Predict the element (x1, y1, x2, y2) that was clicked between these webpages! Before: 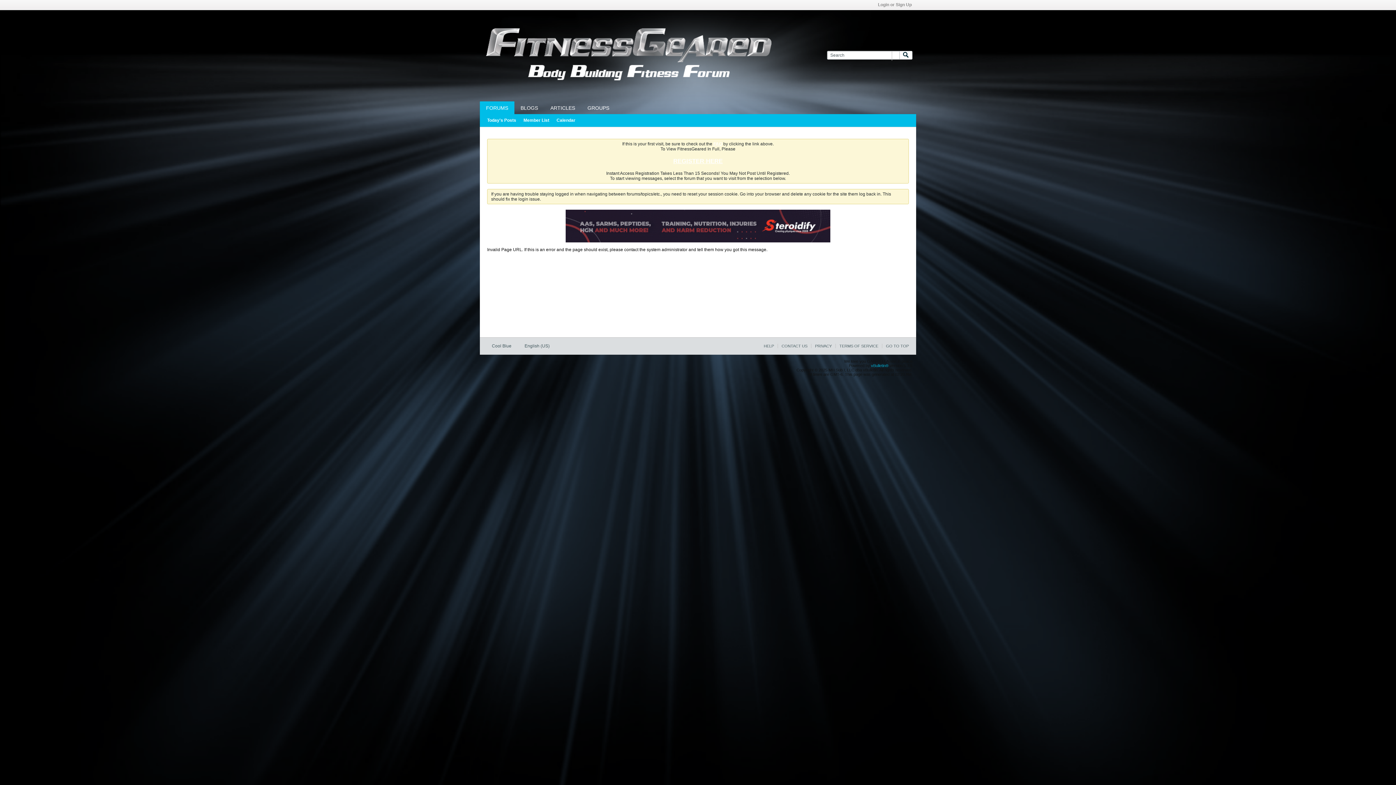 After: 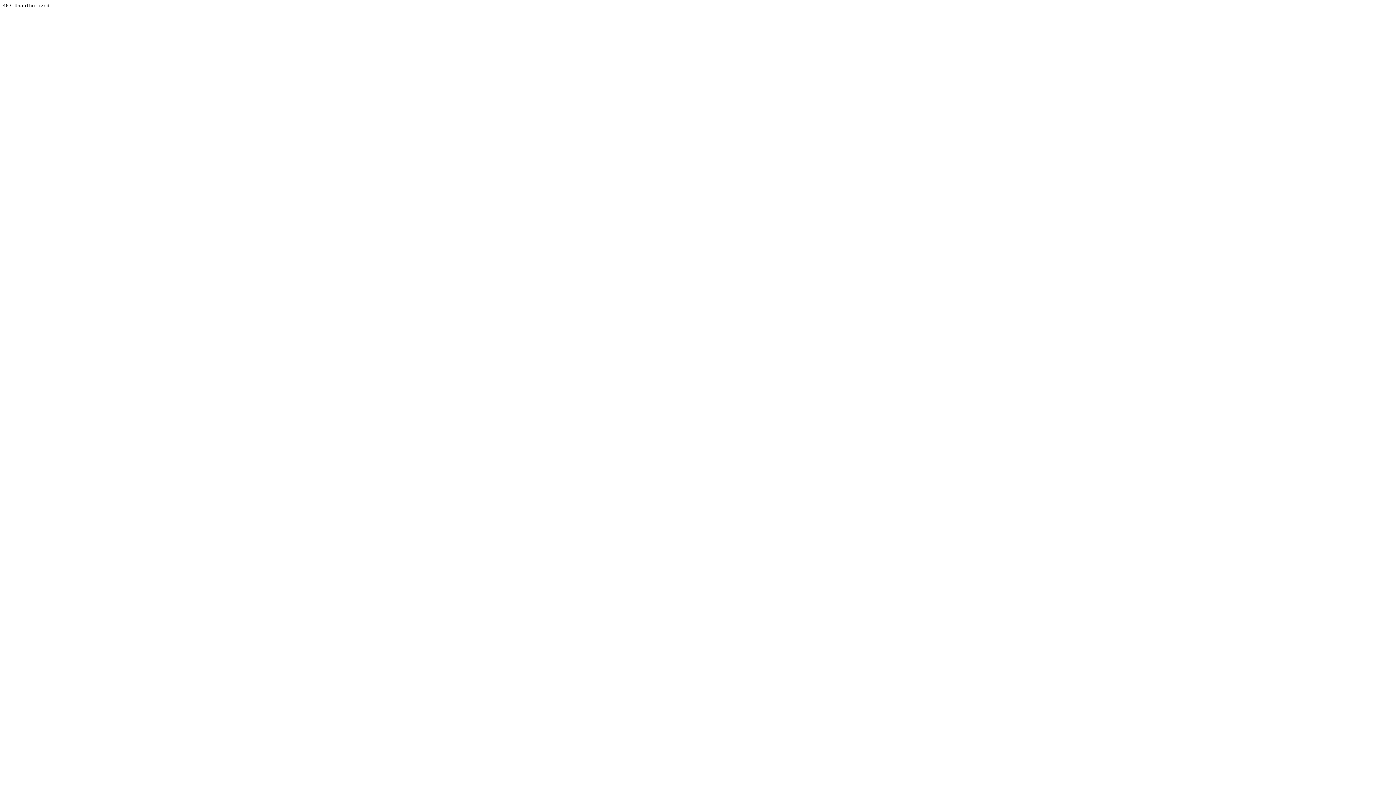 Action: bbox: (871, 363, 888, 368) label: vBulletin®